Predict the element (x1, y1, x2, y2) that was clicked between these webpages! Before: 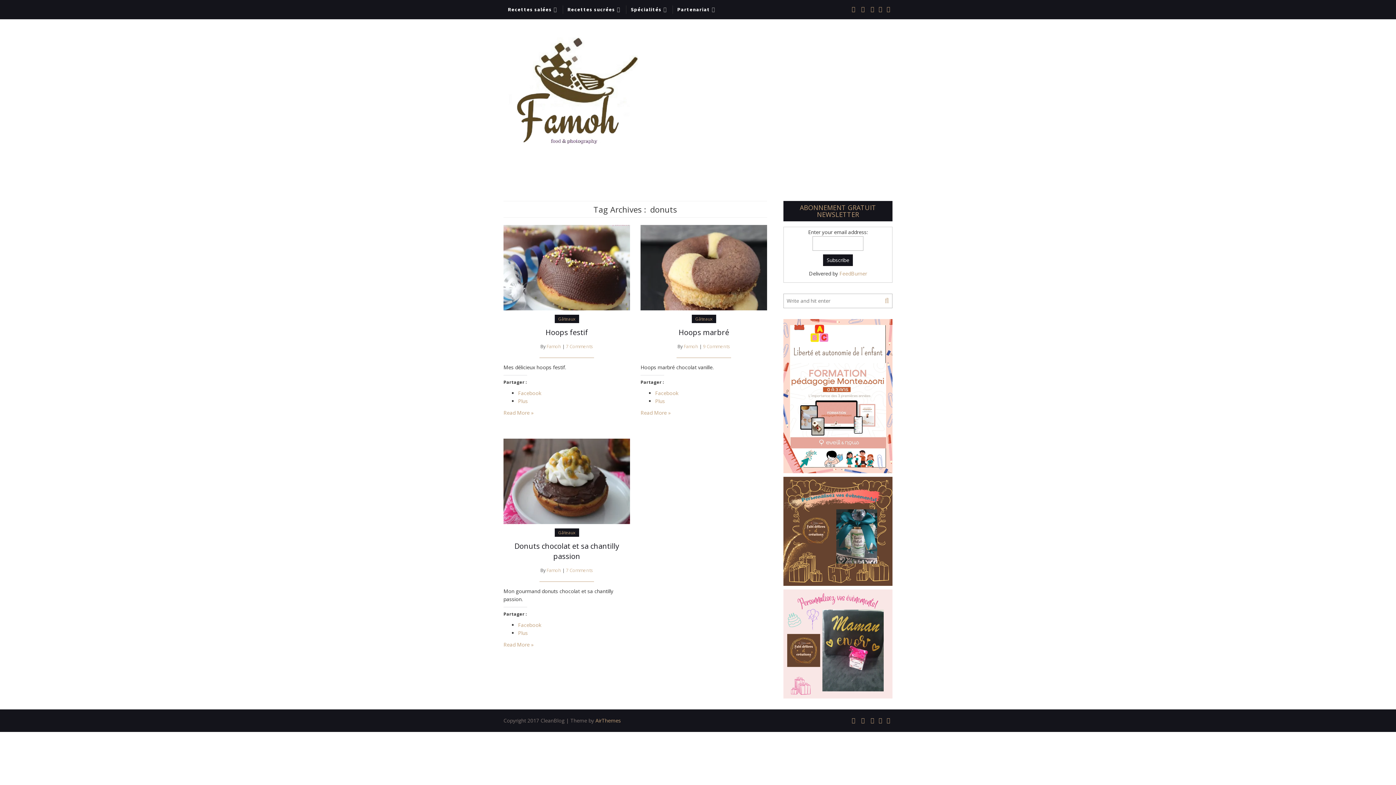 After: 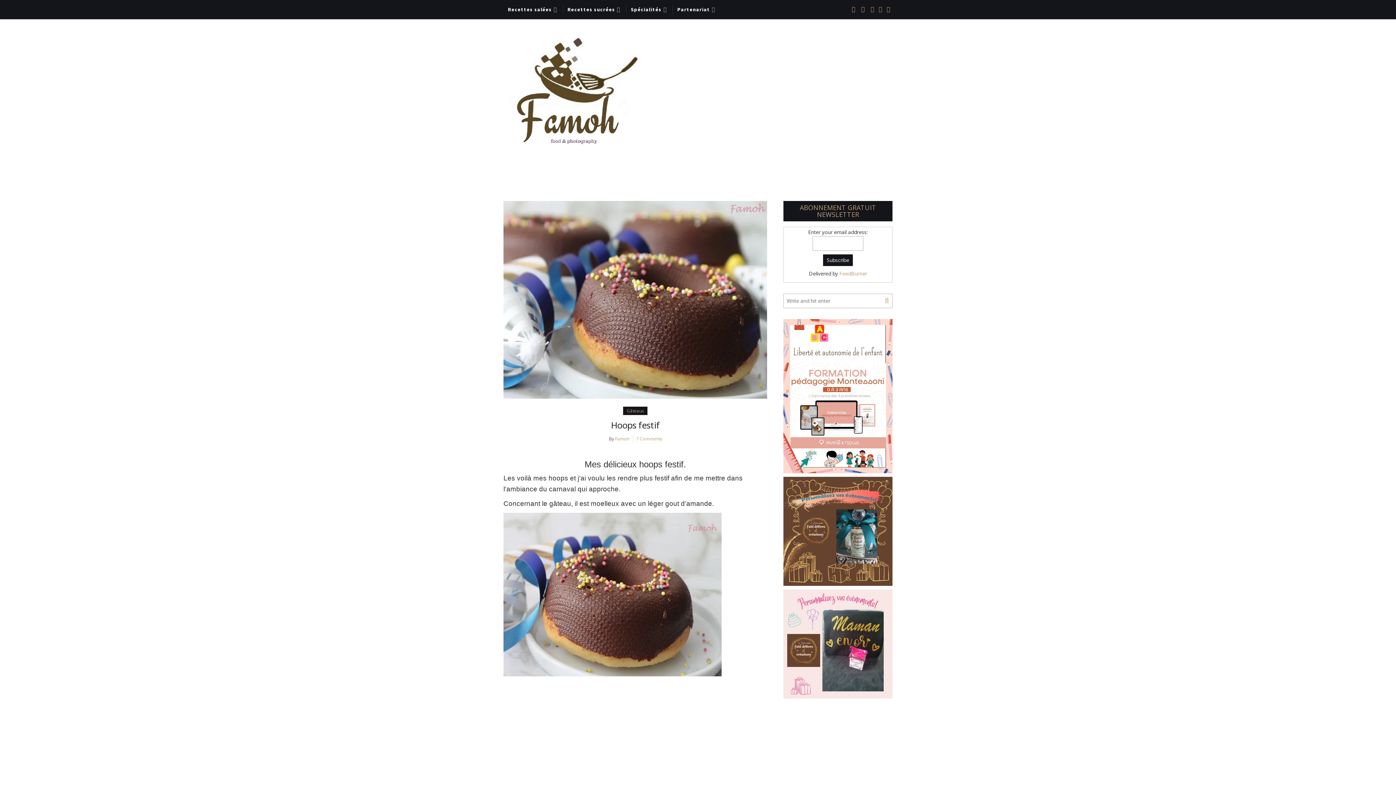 Action: bbox: (503, 263, 630, 270)